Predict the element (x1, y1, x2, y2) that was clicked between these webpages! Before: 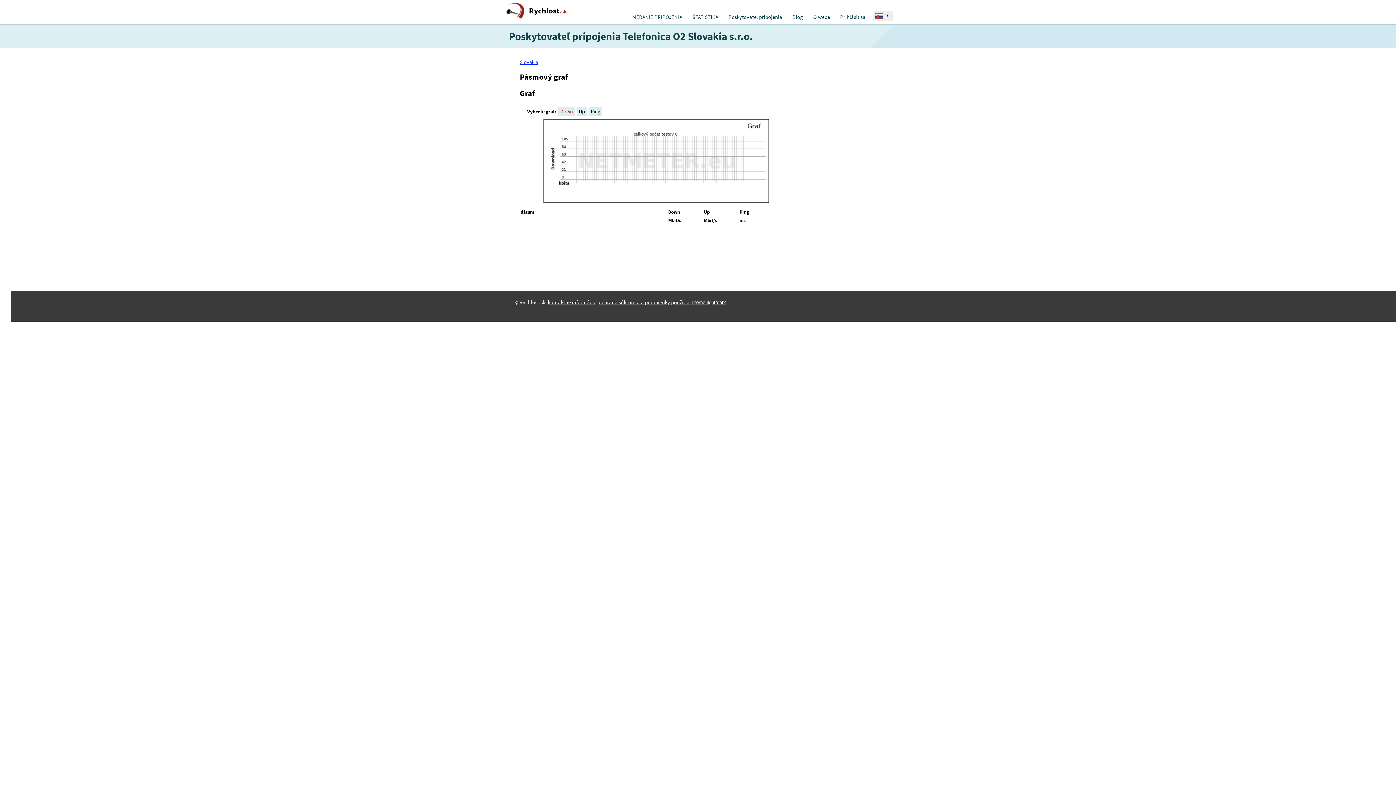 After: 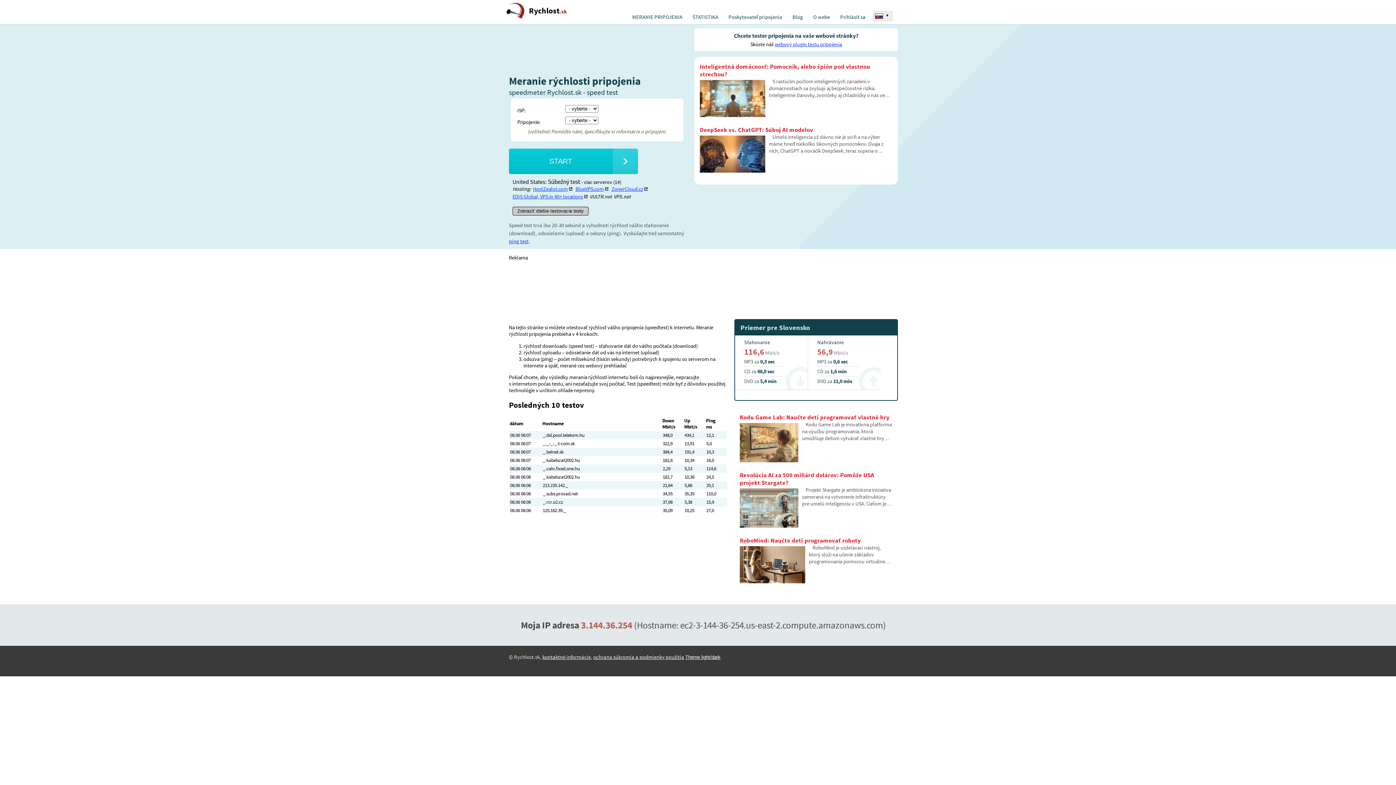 Action: label: MERANIE PRIPOJENIA bbox: (631, 13, 683, 20)